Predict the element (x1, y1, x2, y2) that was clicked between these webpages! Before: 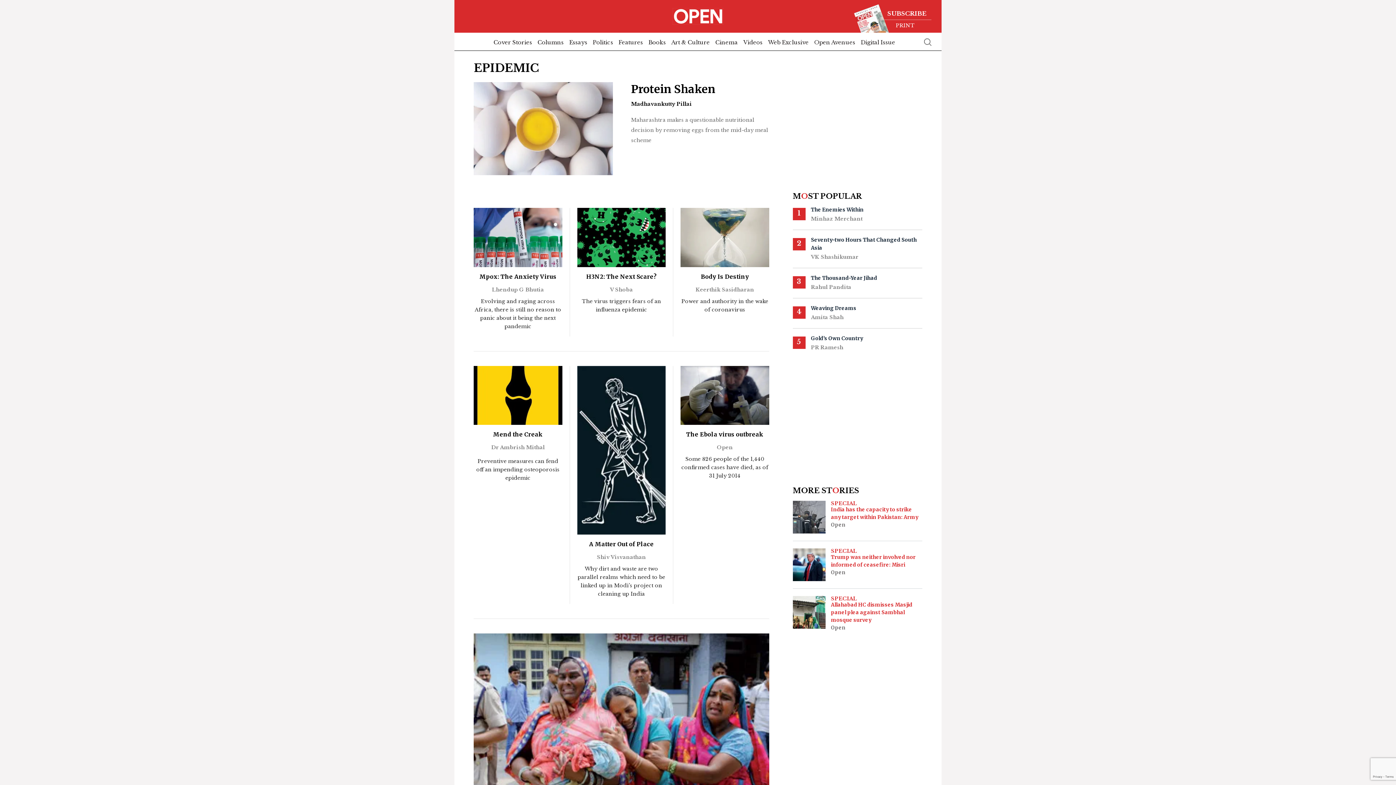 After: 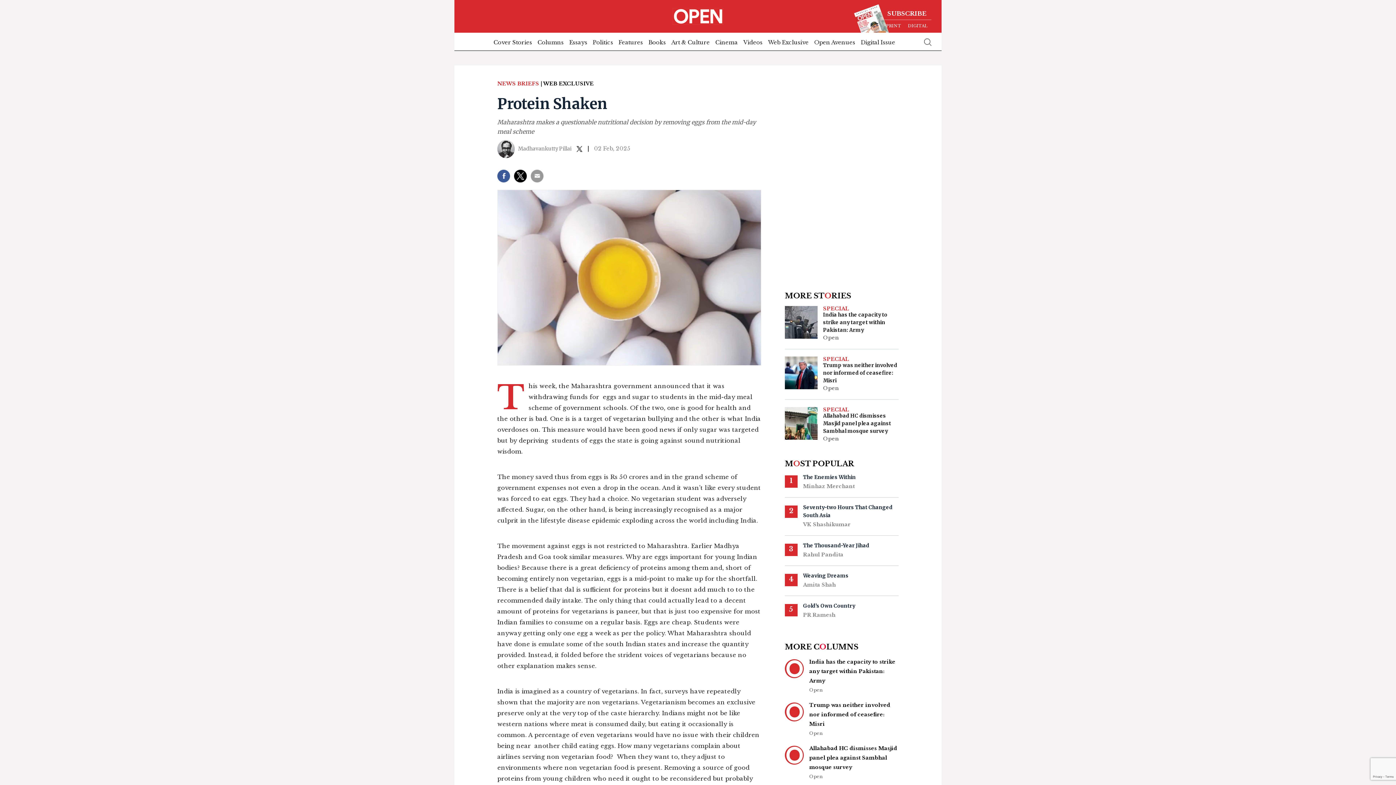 Action: bbox: (631, 82, 715, 96) label: Protein Shaken